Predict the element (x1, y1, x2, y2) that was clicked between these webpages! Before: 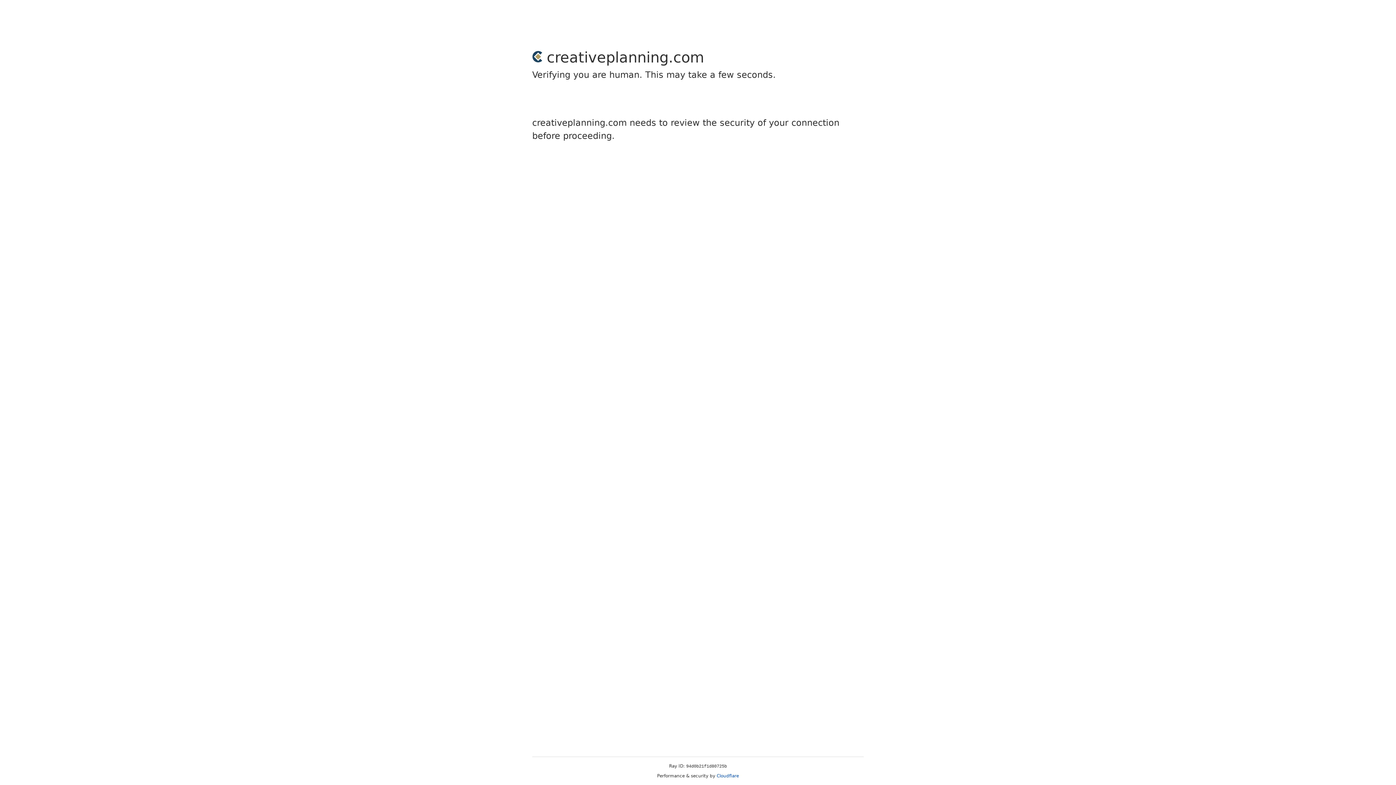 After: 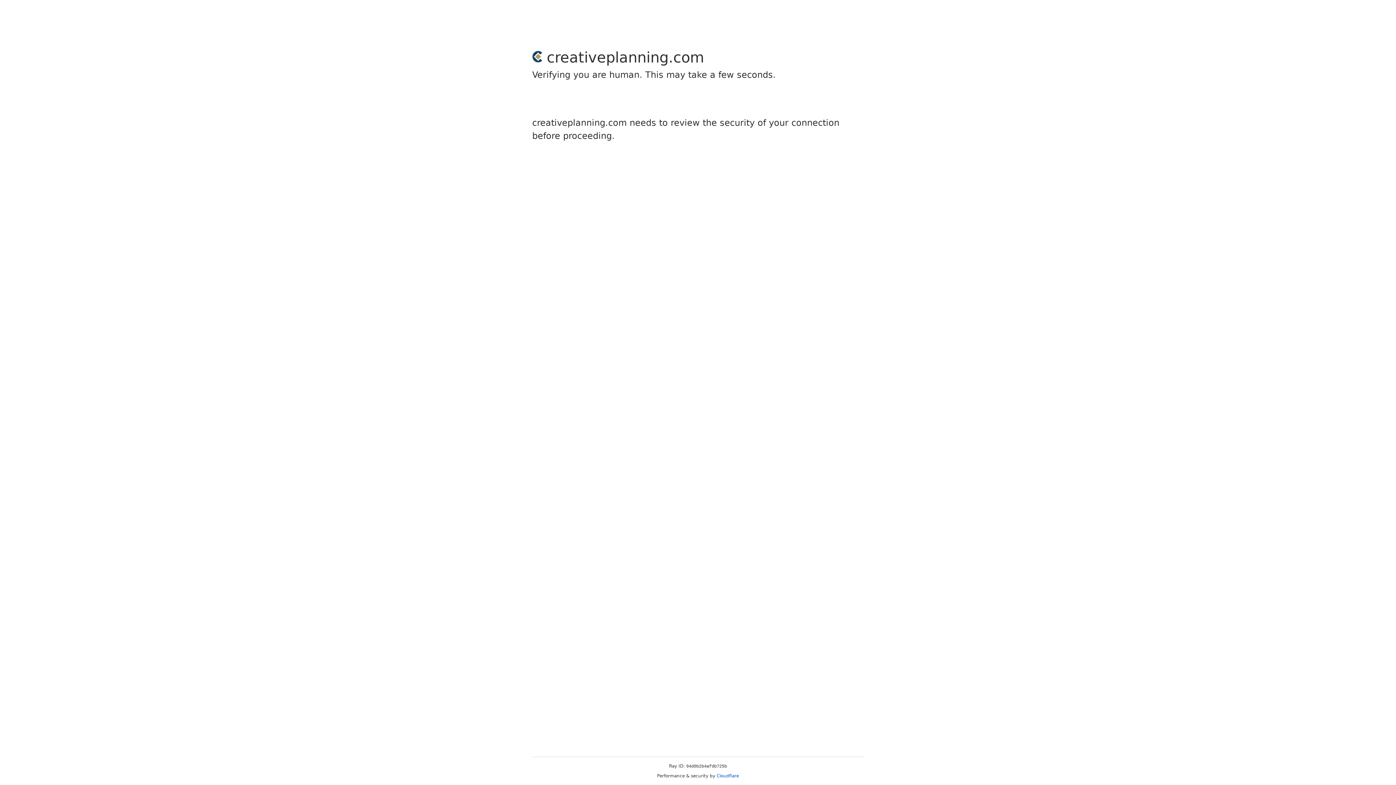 Action: bbox: (716, 773, 739, 778) label: Cloudflare